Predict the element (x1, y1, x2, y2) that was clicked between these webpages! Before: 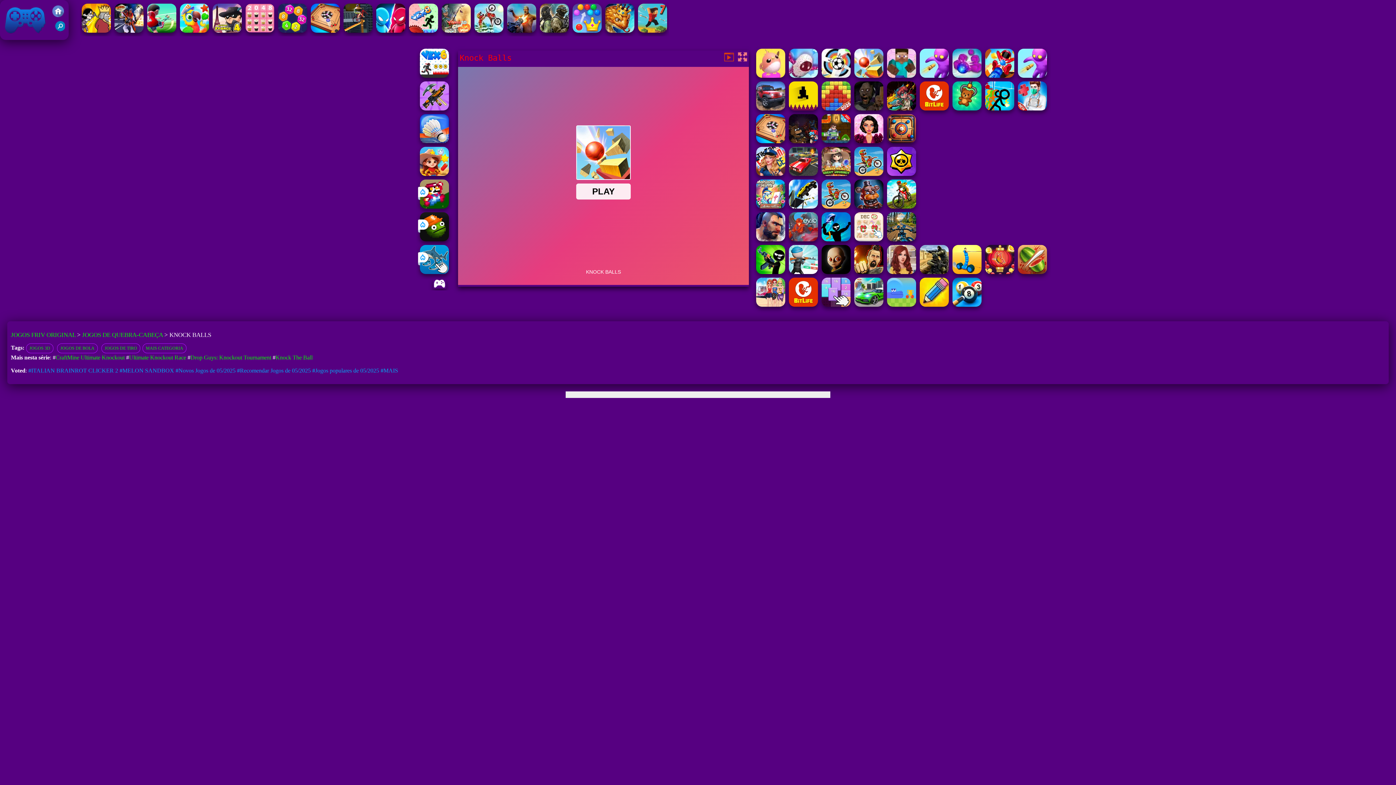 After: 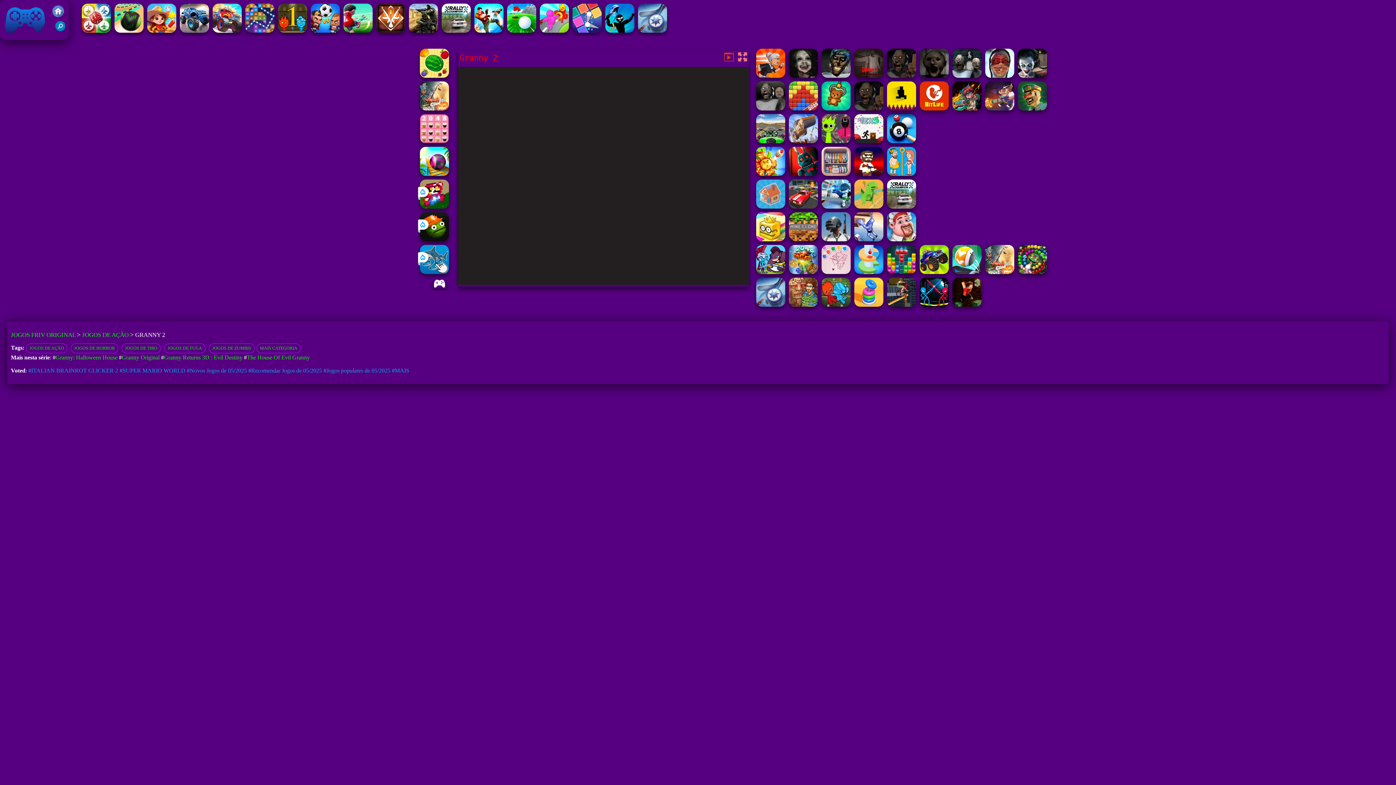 Action: bbox: (854, 105, 883, 111)